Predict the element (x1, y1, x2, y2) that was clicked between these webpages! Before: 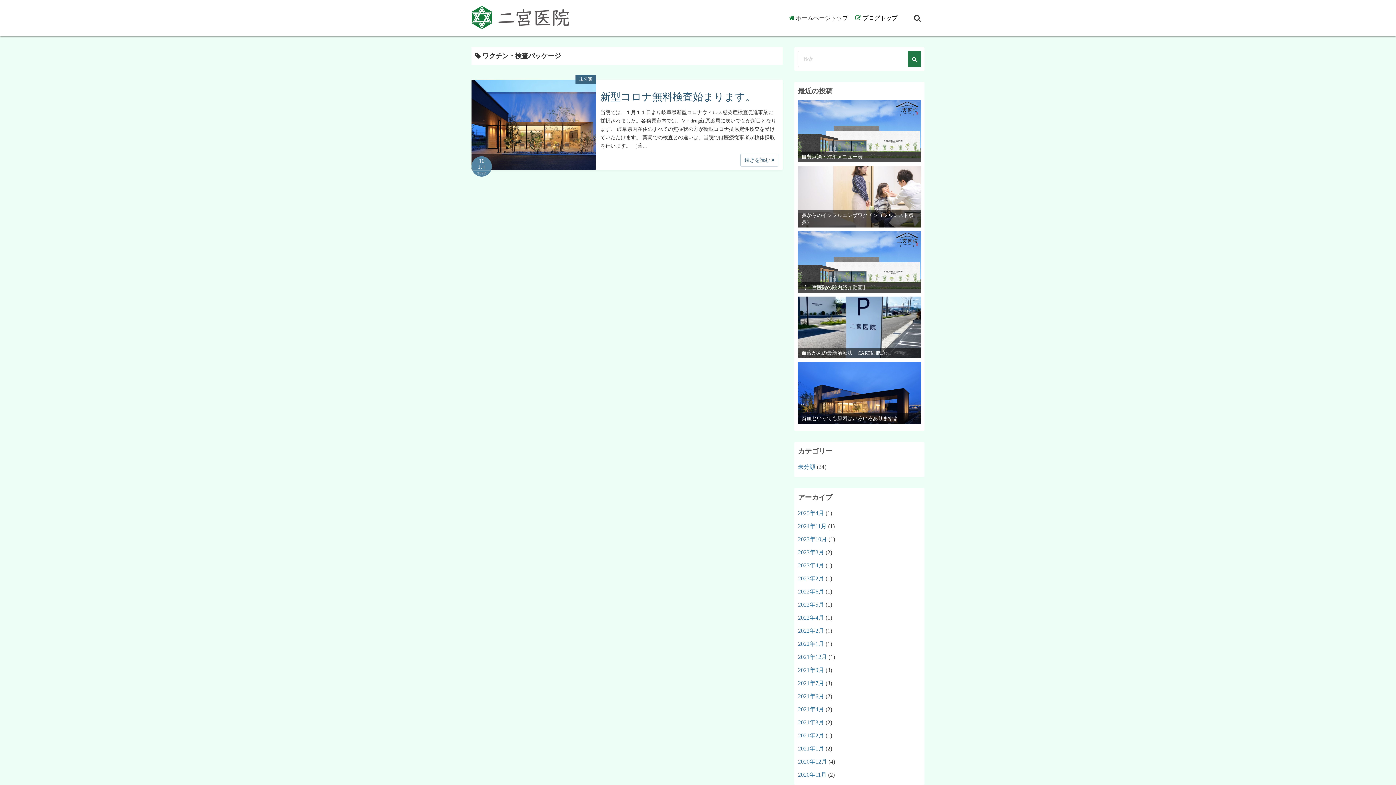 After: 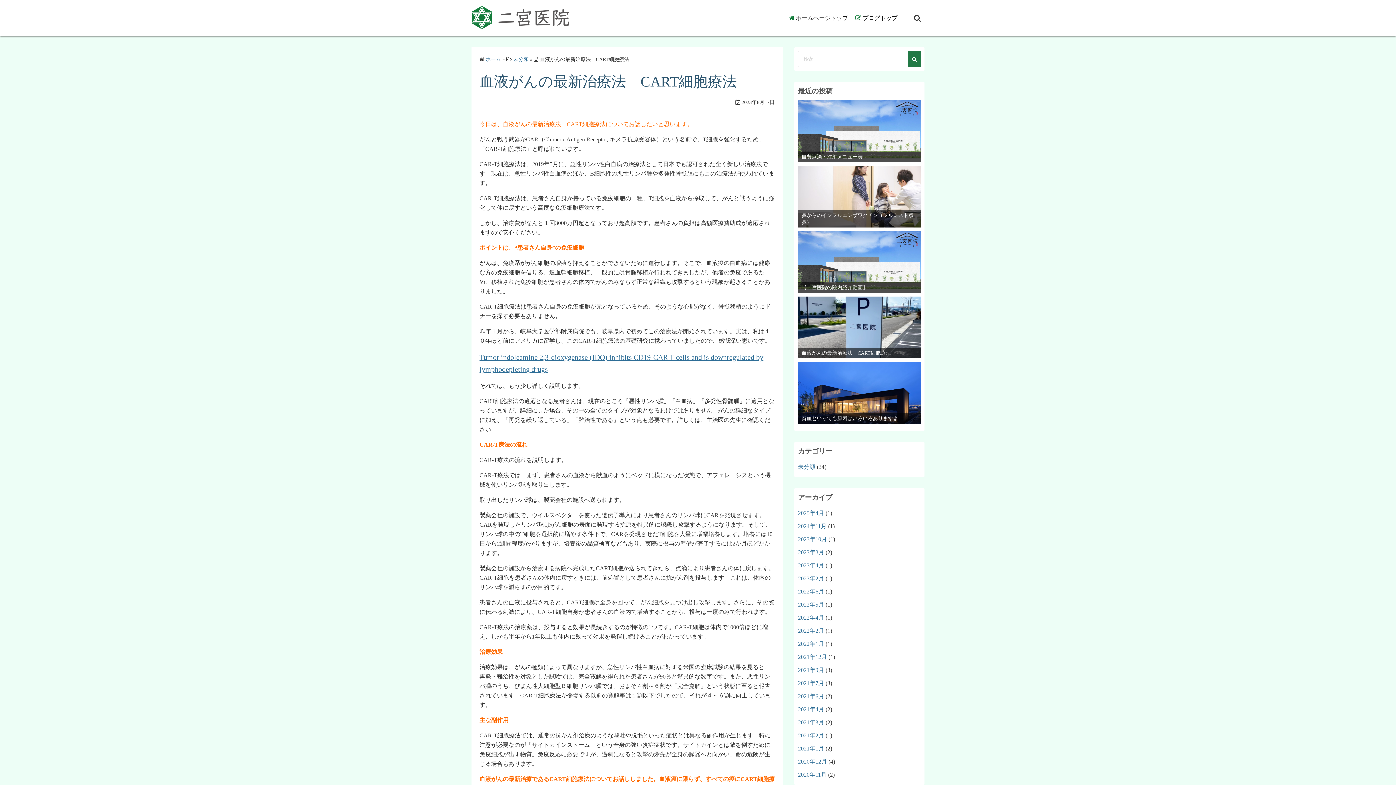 Action: bbox: (798, 296, 921, 358) label: 血液がんの最新治療法　CART細胞療法